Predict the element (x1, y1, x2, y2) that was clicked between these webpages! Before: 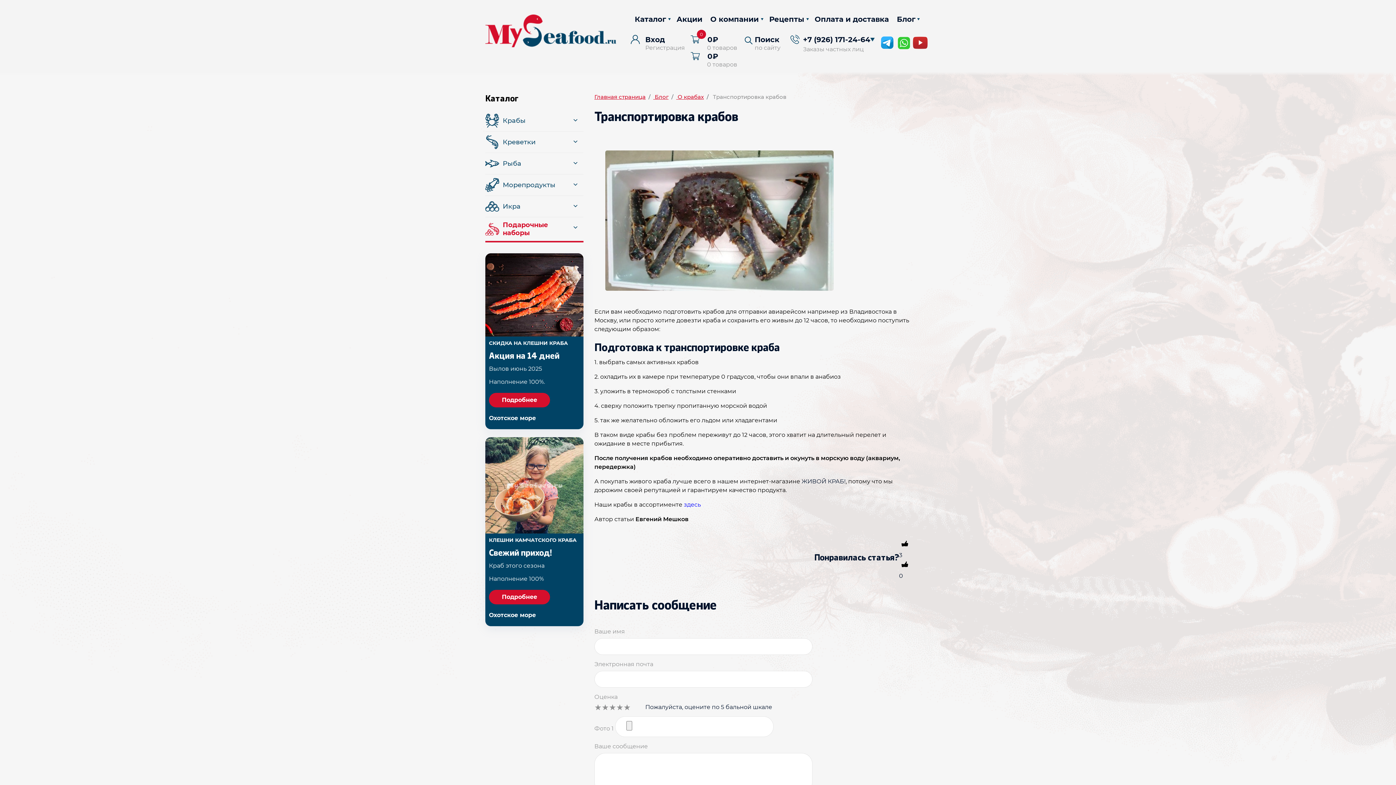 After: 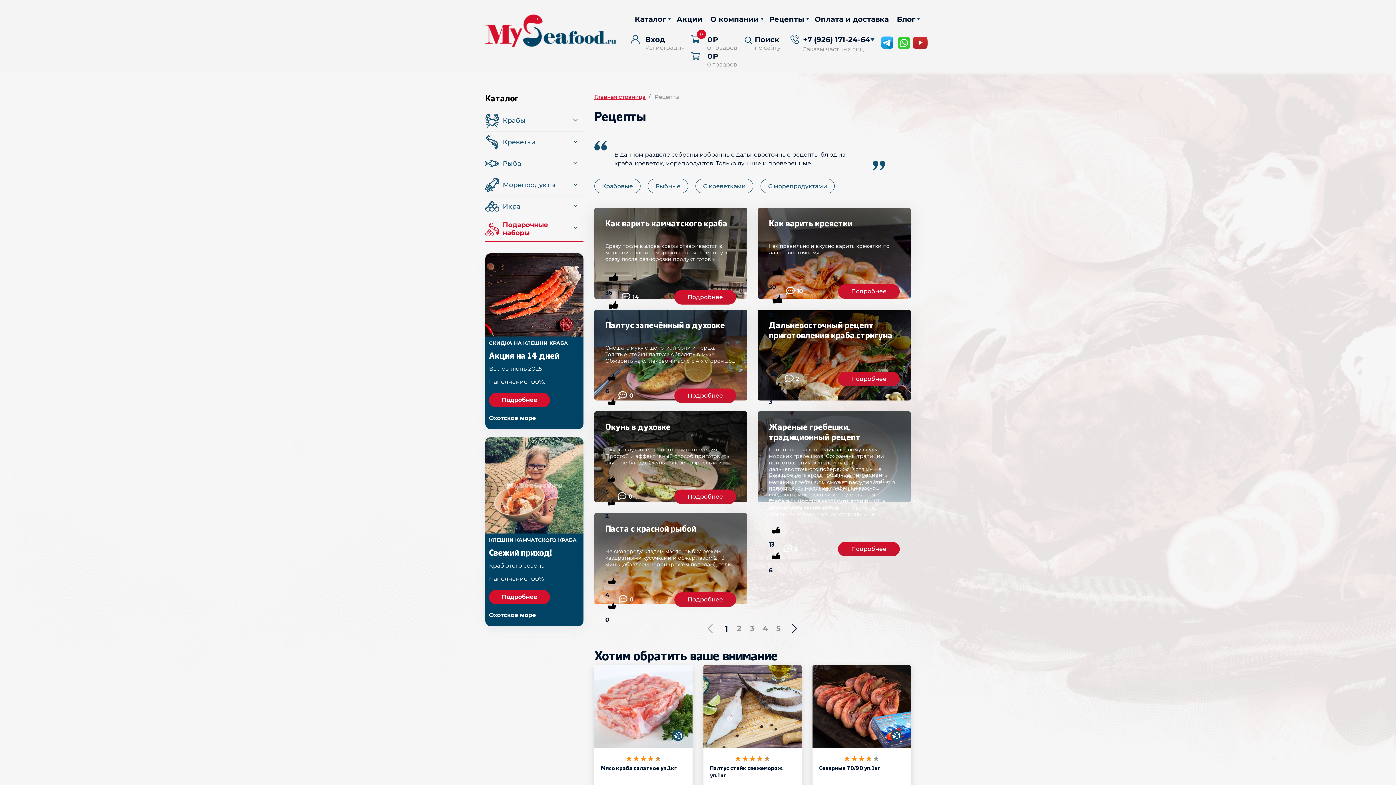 Action: label: Рецепты bbox: (765, 13, 808, 27)